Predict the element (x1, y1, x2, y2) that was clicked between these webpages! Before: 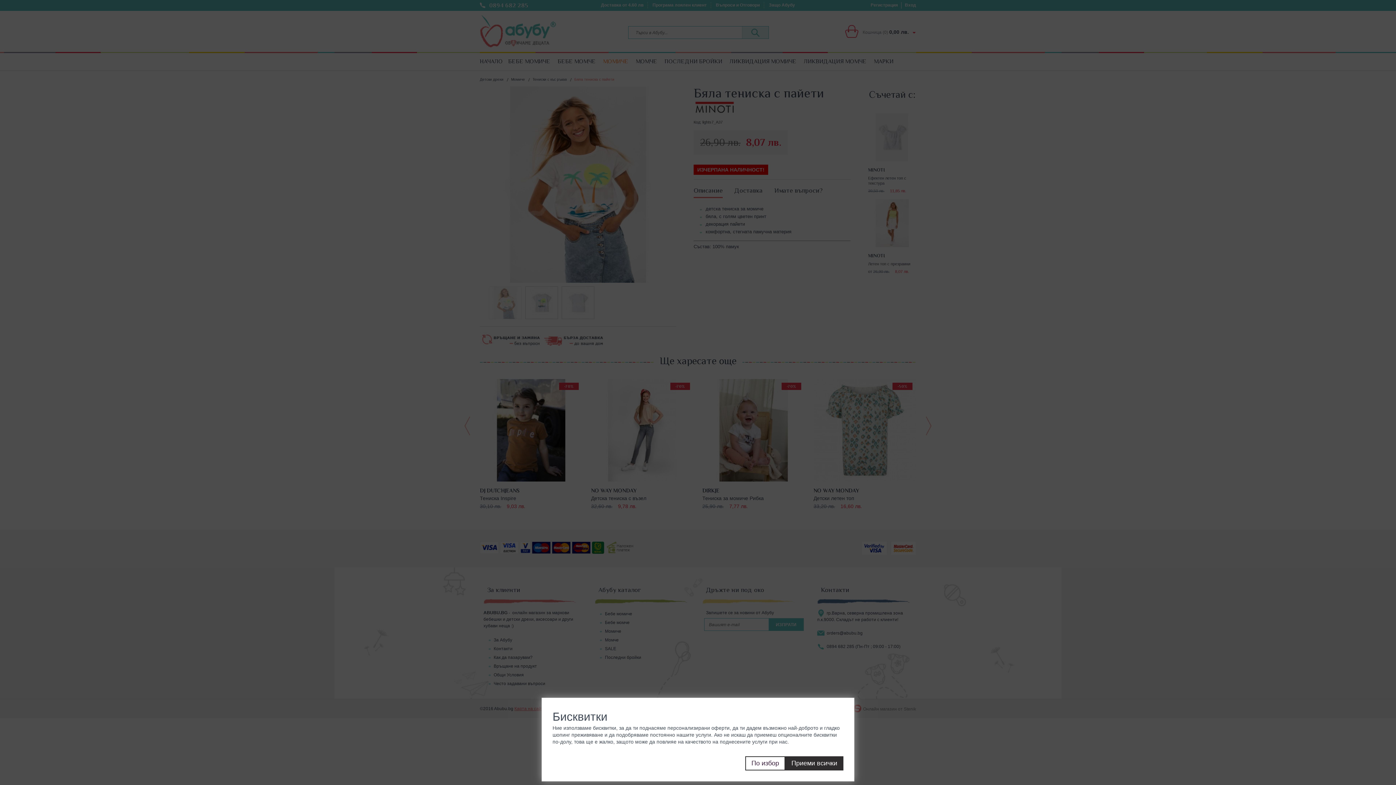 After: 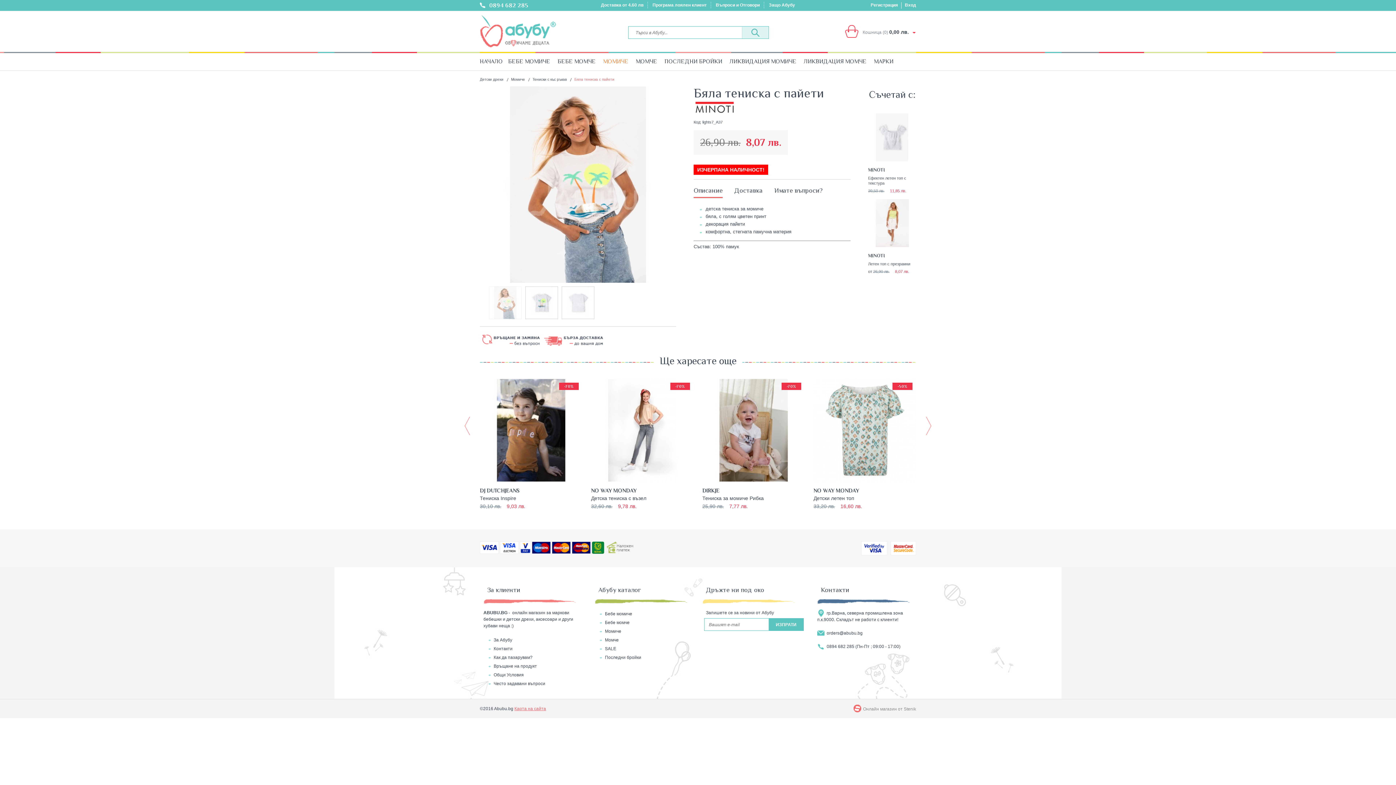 Action: label: Приеми всички bbox: (785, 756, 843, 770)